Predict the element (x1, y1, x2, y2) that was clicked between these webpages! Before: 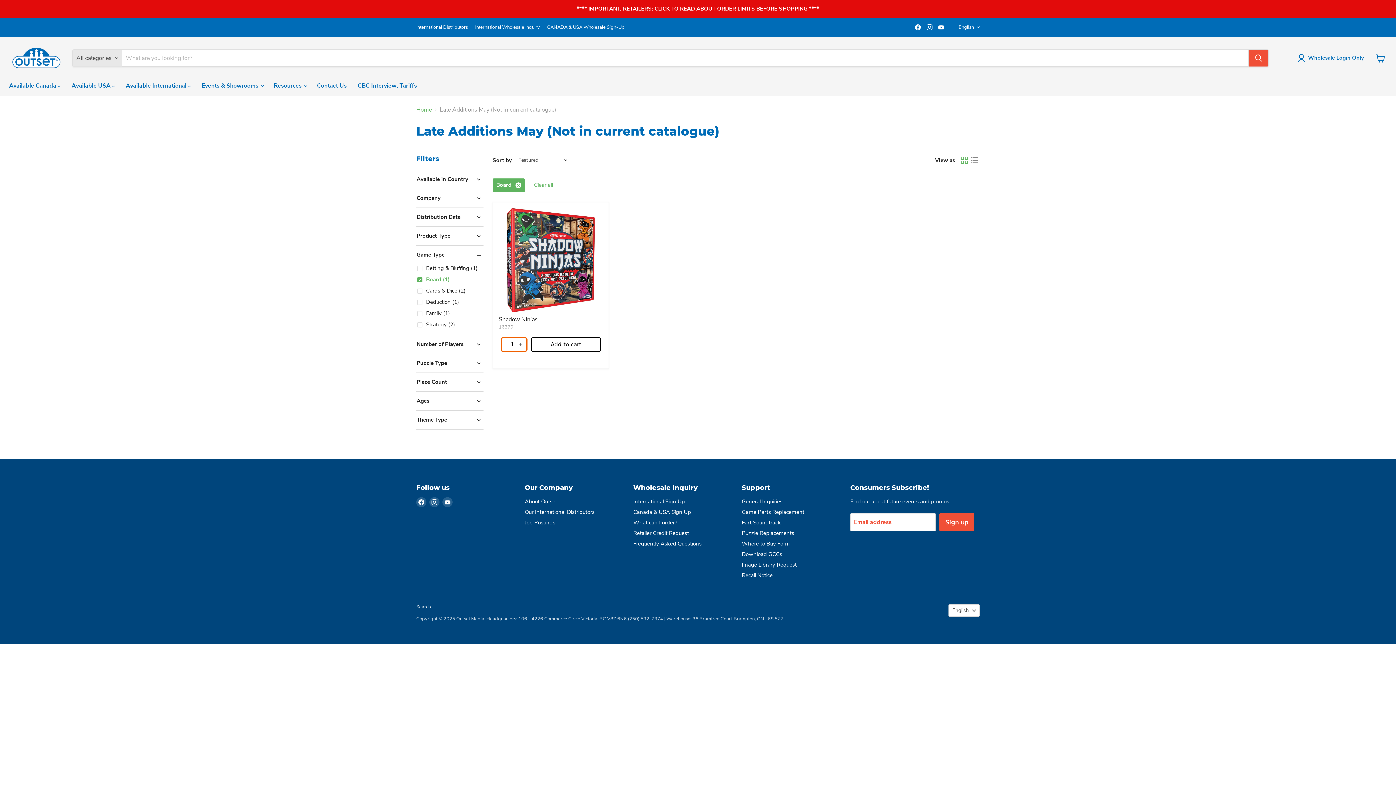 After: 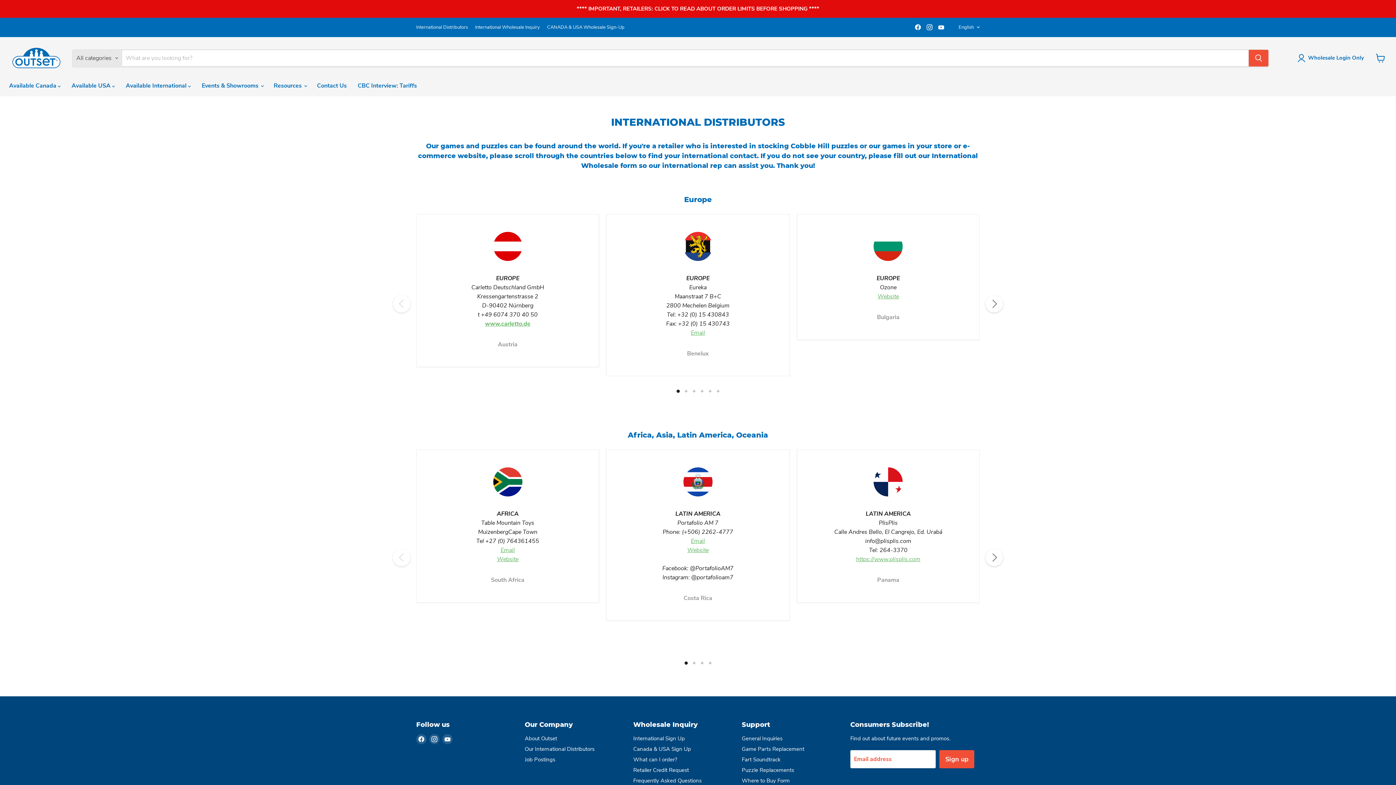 Action: label: International Distributors bbox: (416, 24, 468, 29)